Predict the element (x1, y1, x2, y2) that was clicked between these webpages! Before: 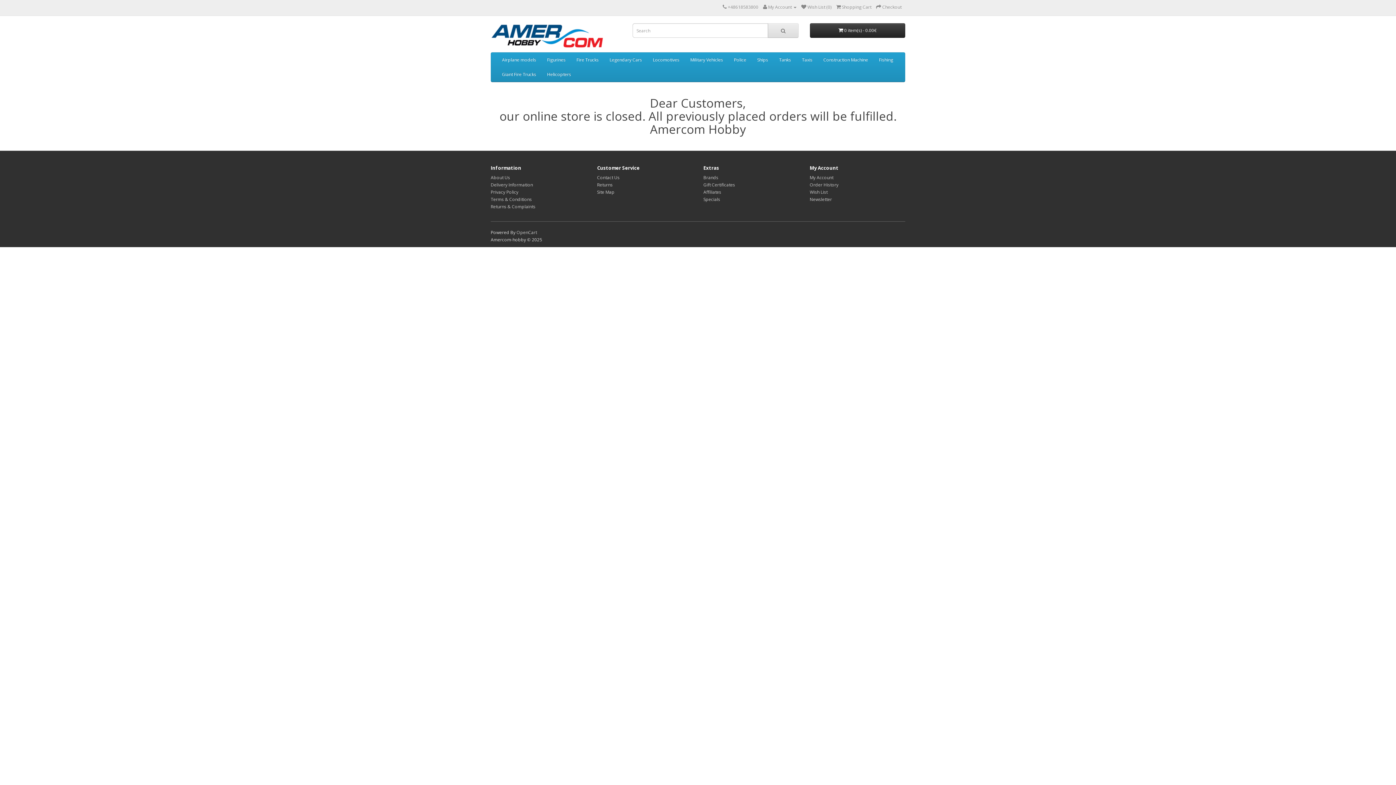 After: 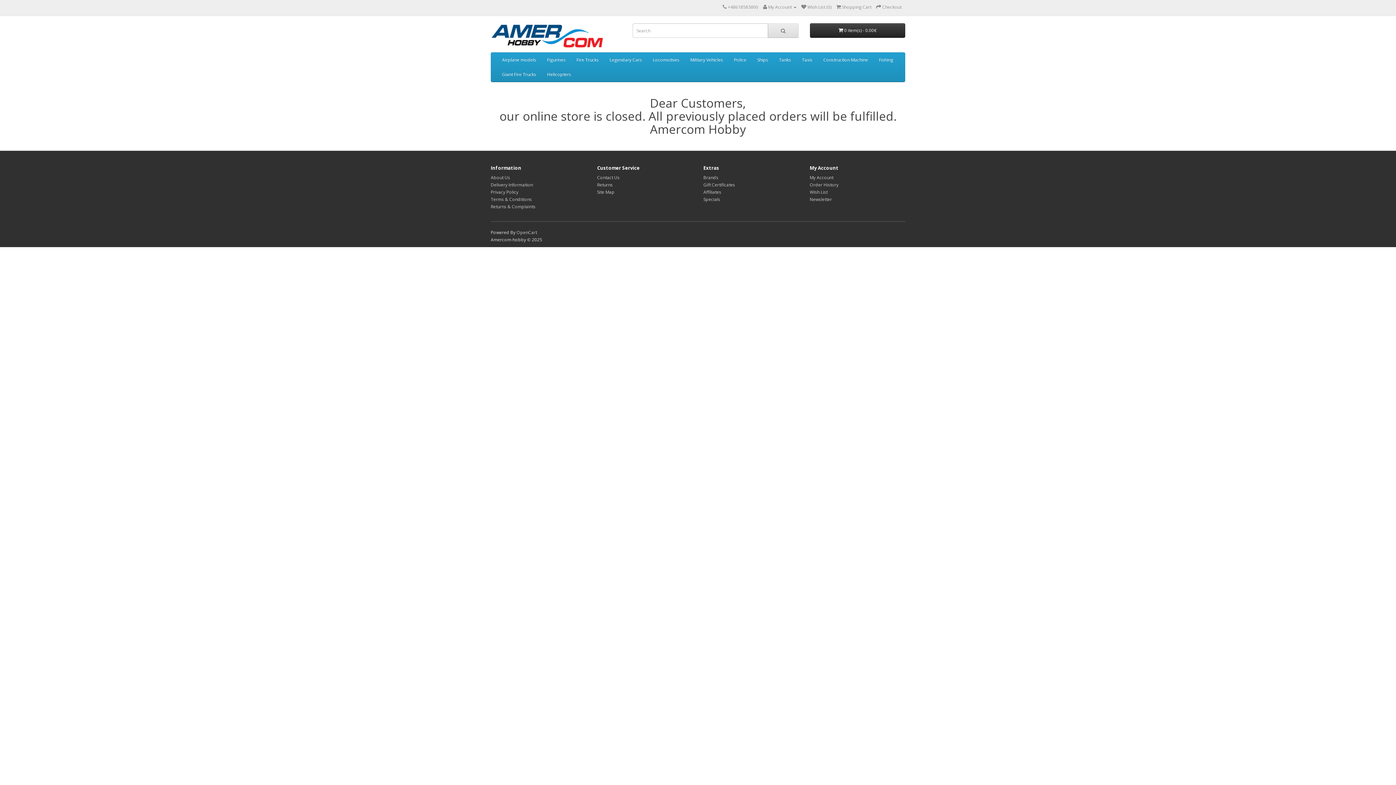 Action: bbox: (490, 189, 518, 195) label: Privacy Policy